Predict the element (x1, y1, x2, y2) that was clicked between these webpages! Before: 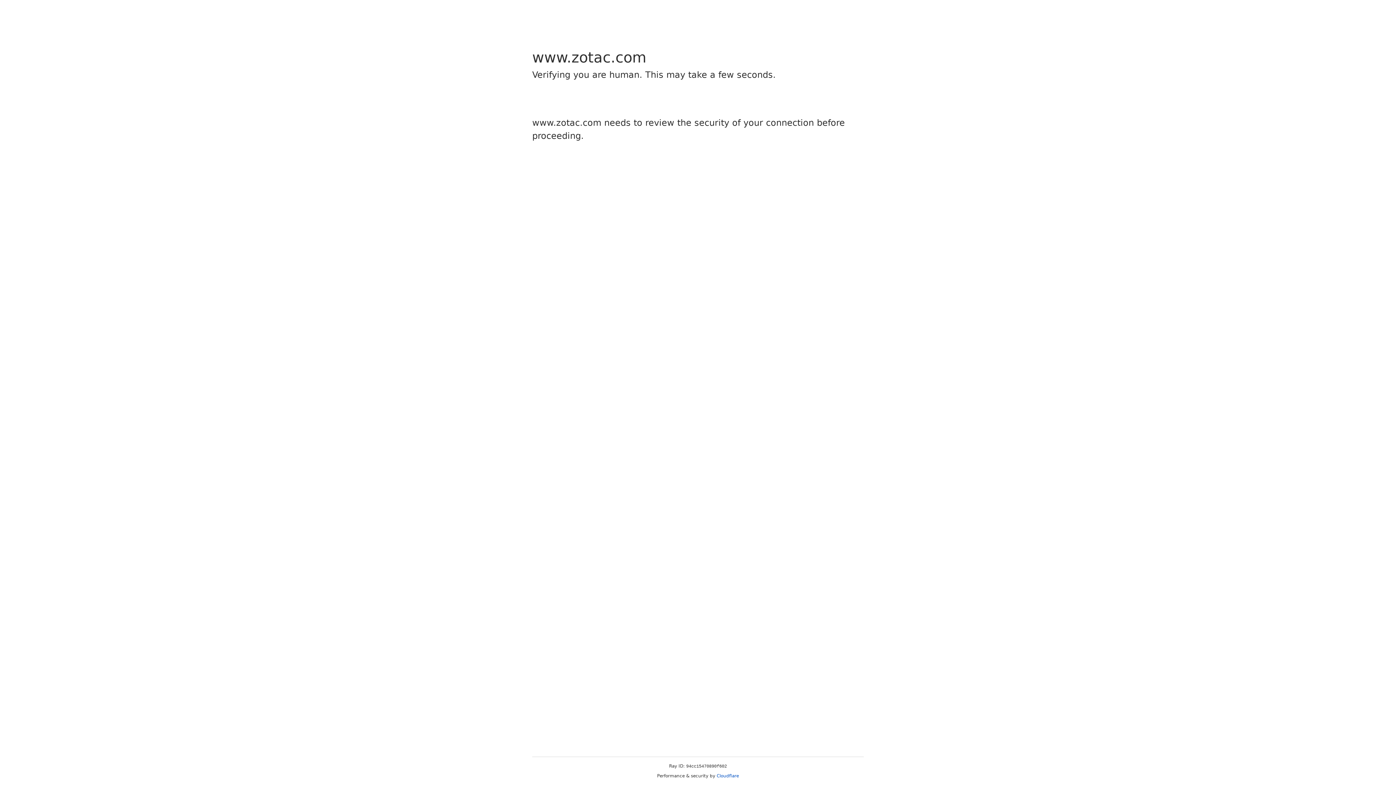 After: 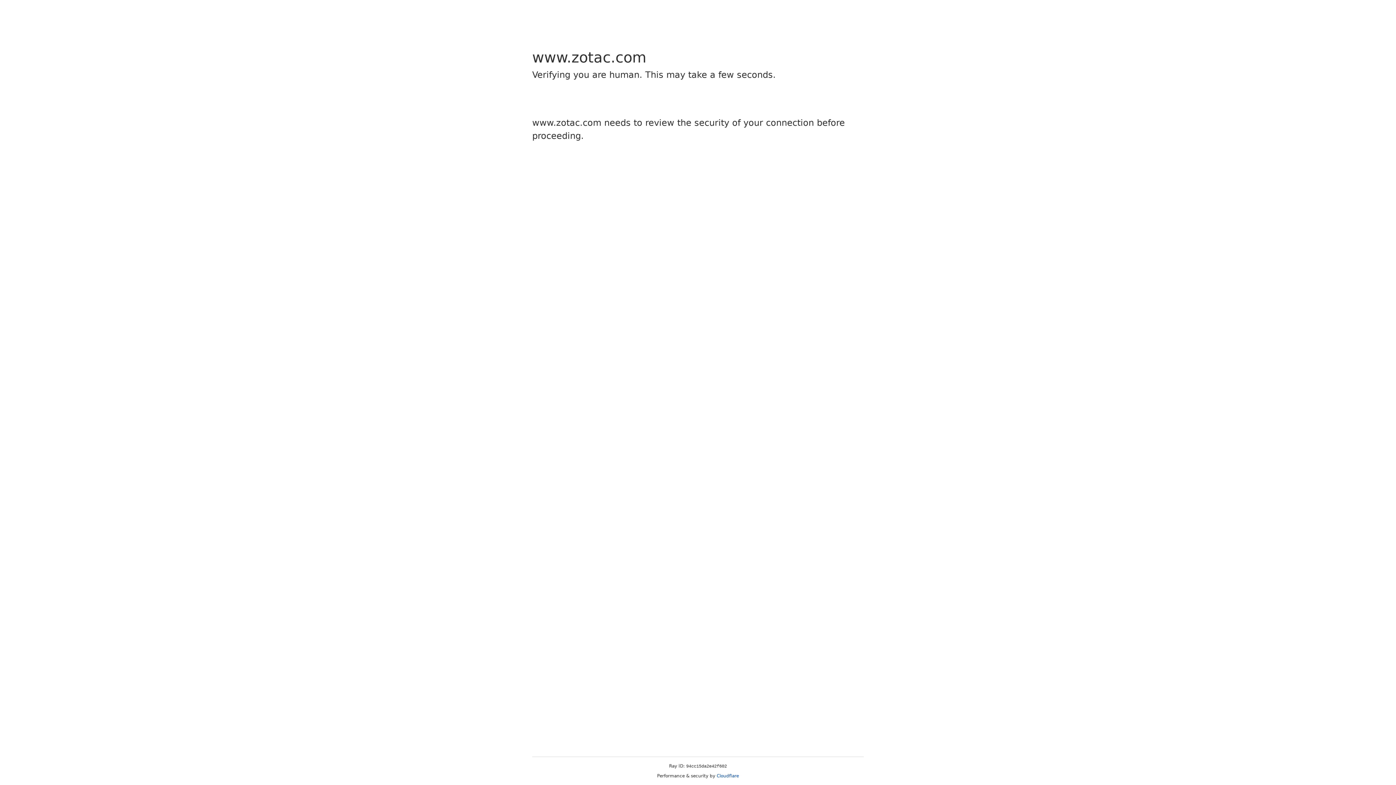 Action: label: Cloudflare bbox: (716, 773, 739, 778)